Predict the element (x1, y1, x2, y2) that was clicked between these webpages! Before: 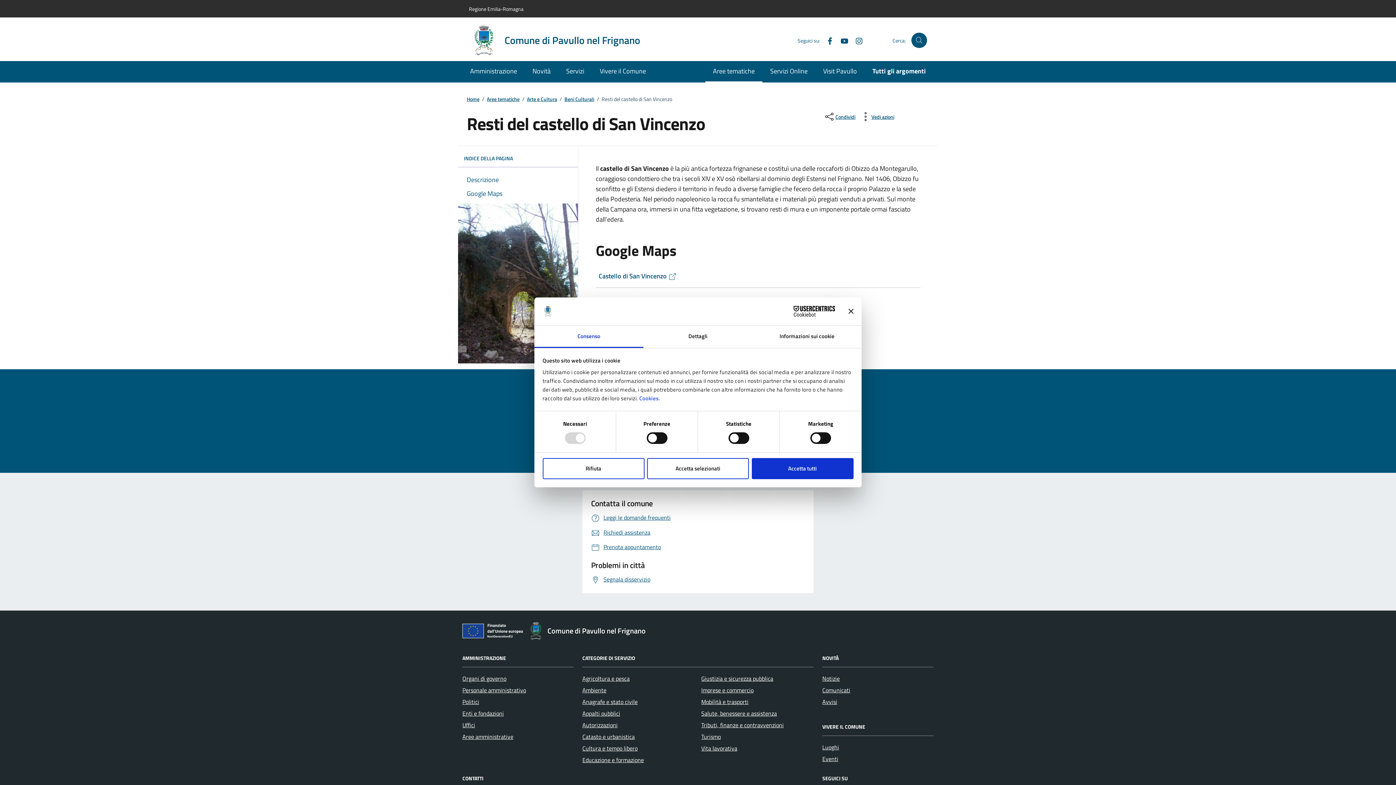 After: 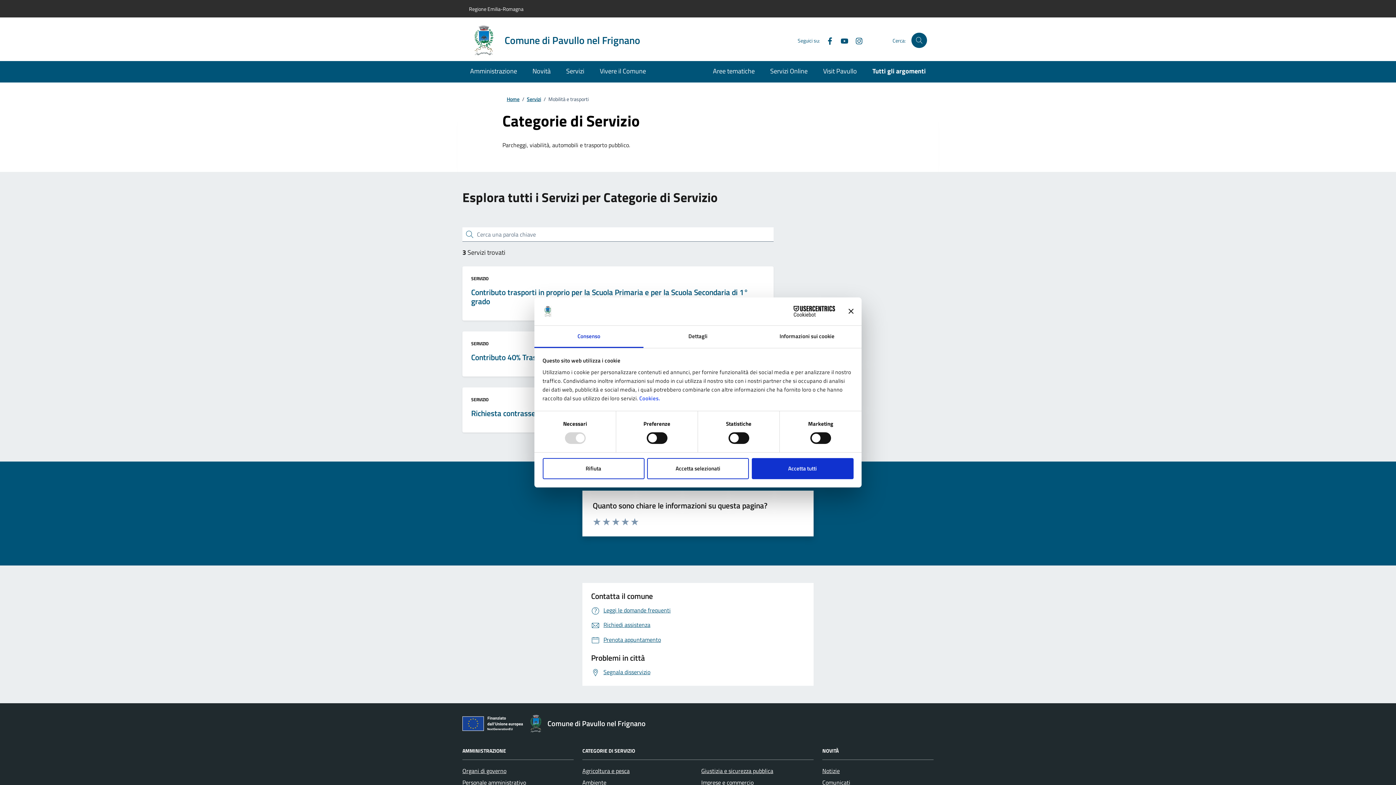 Action: bbox: (701, 696, 748, 707) label: Mobilità e trasporti